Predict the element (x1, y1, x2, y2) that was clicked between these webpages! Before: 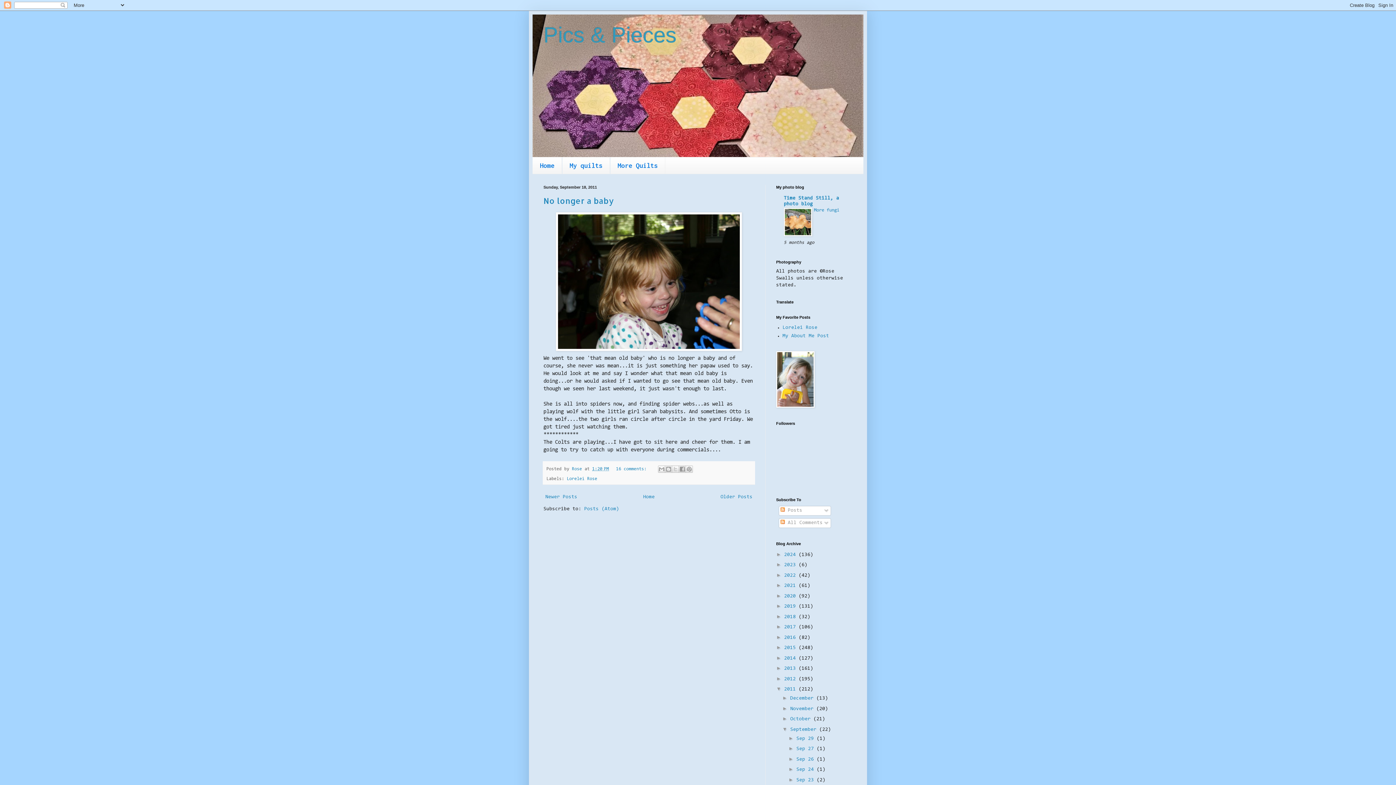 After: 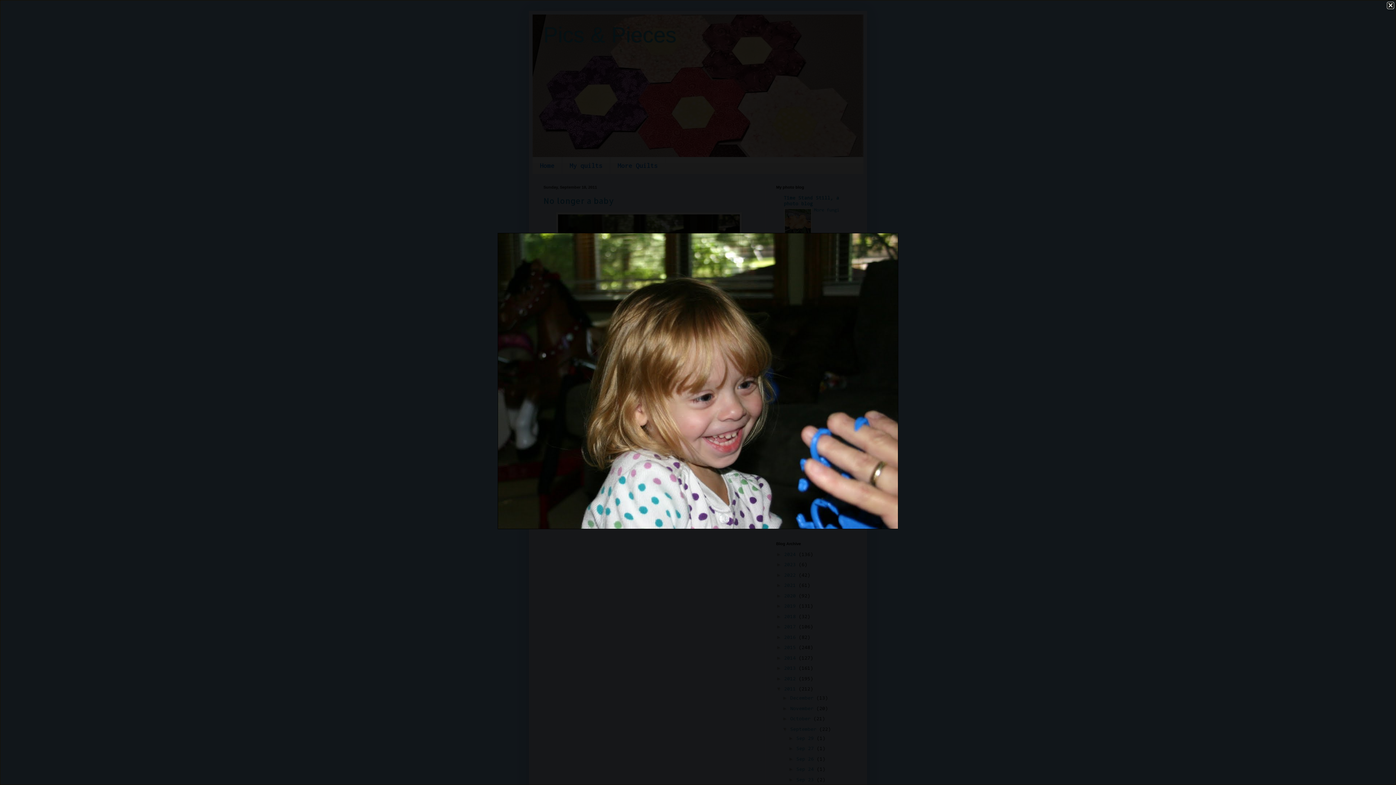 Action: bbox: (543, 212, 754, 351)